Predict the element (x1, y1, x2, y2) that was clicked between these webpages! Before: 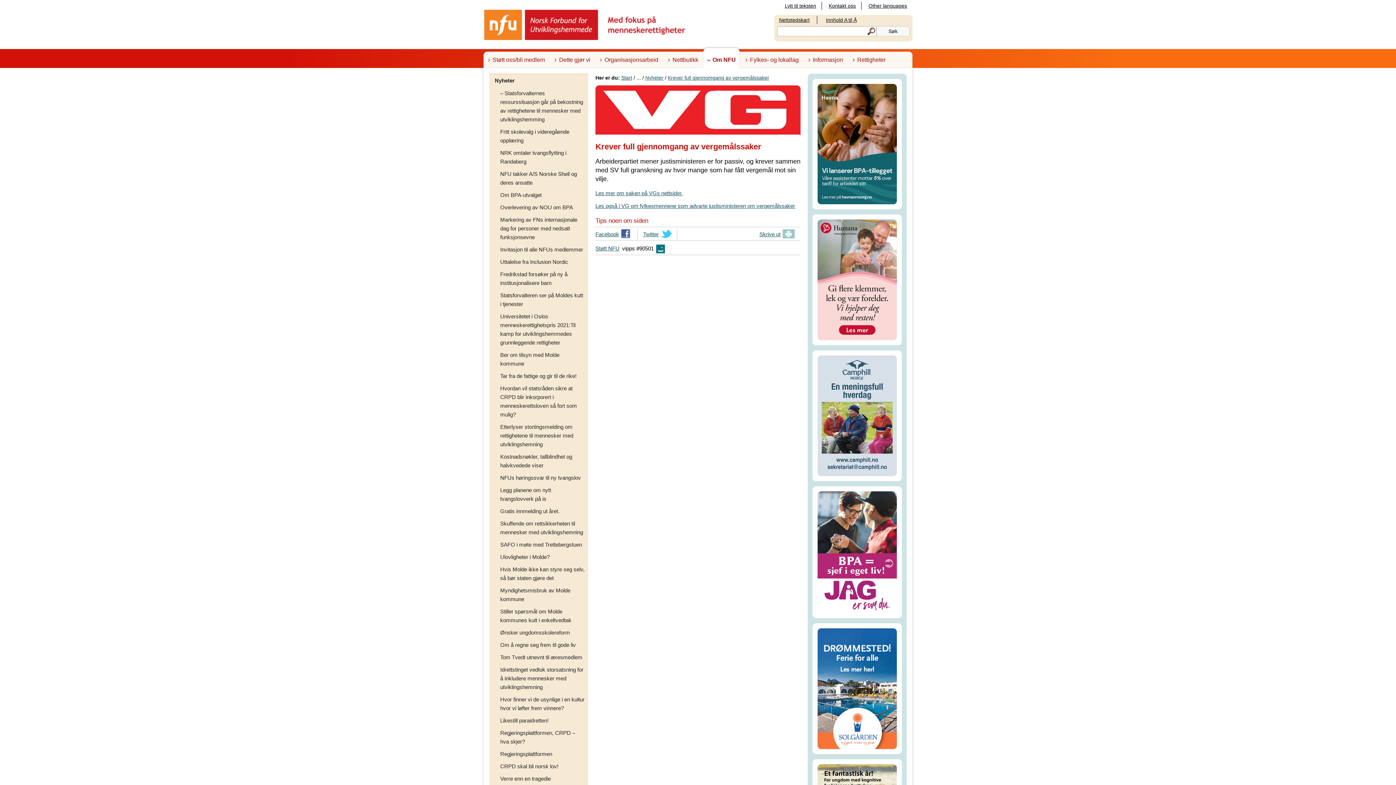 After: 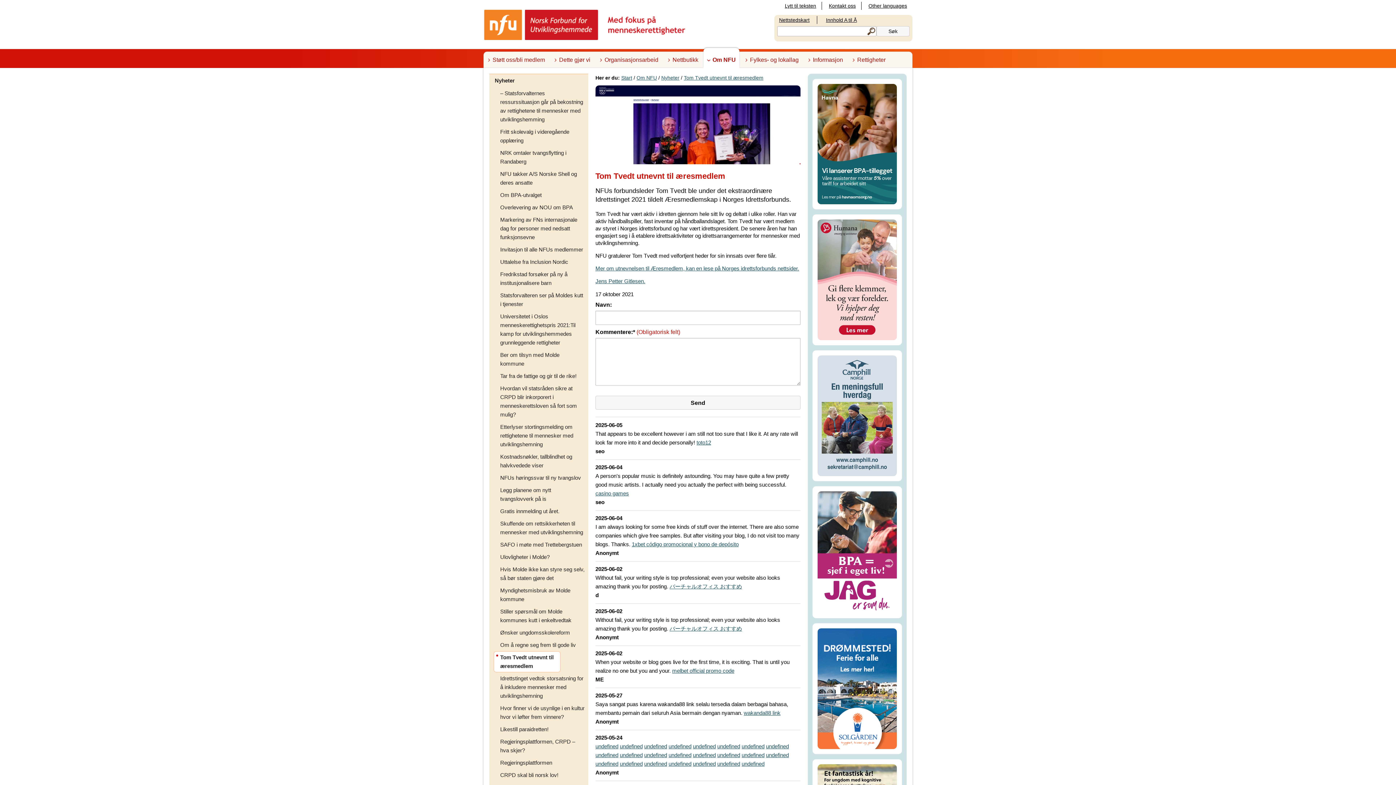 Action: bbox: (493, 651, 584, 663) label: Tom Tvedt utnevnt til æresmedlem